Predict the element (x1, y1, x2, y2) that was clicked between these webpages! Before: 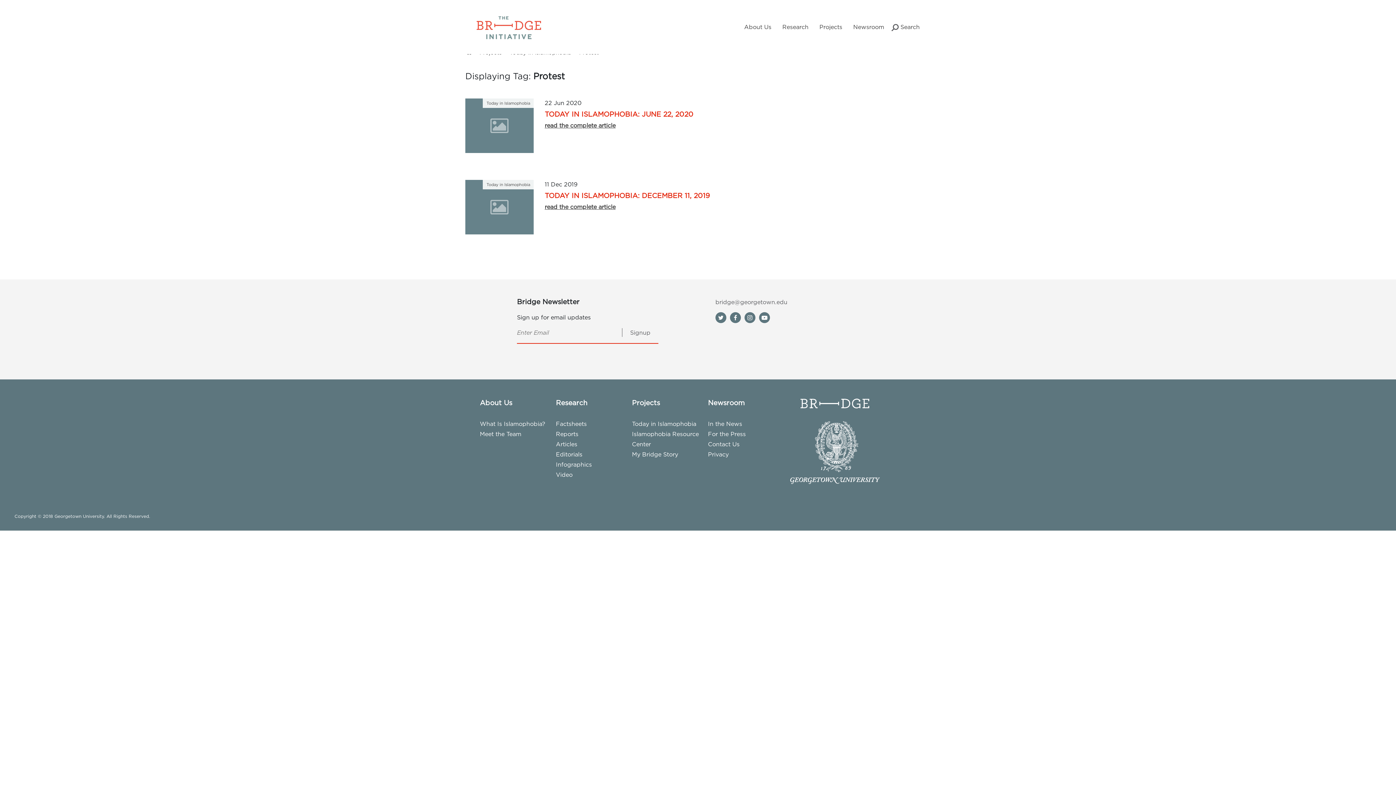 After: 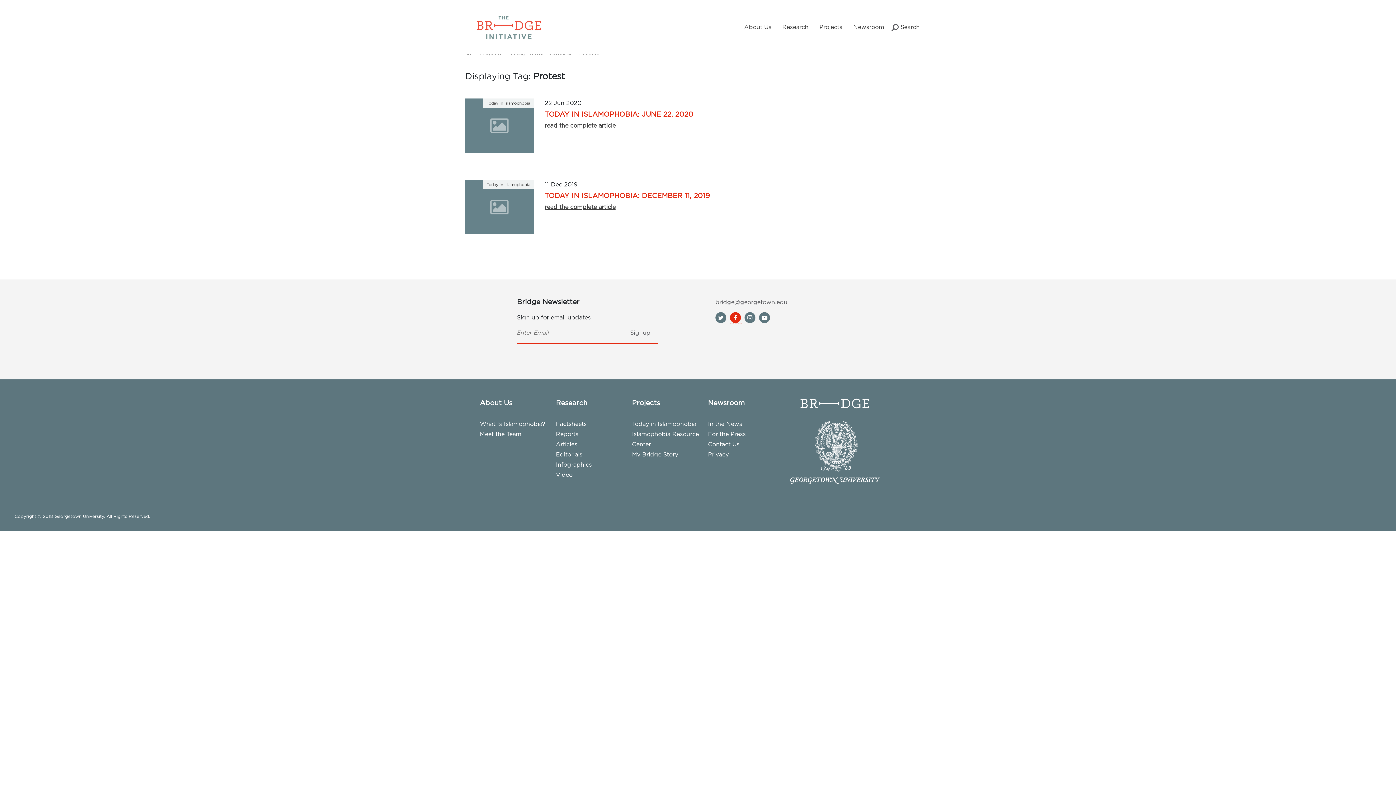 Action: label: Facebook bbox: (730, 312, 742, 323)